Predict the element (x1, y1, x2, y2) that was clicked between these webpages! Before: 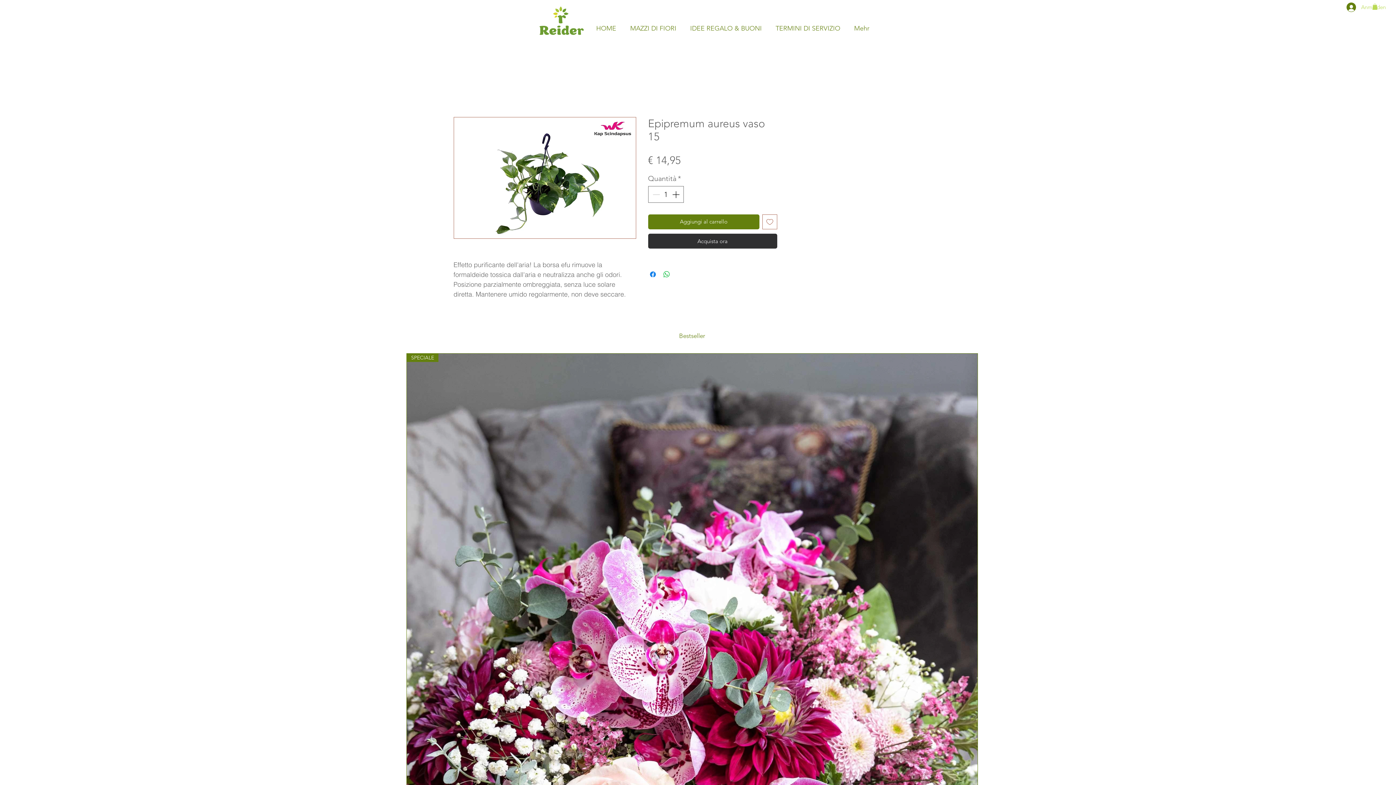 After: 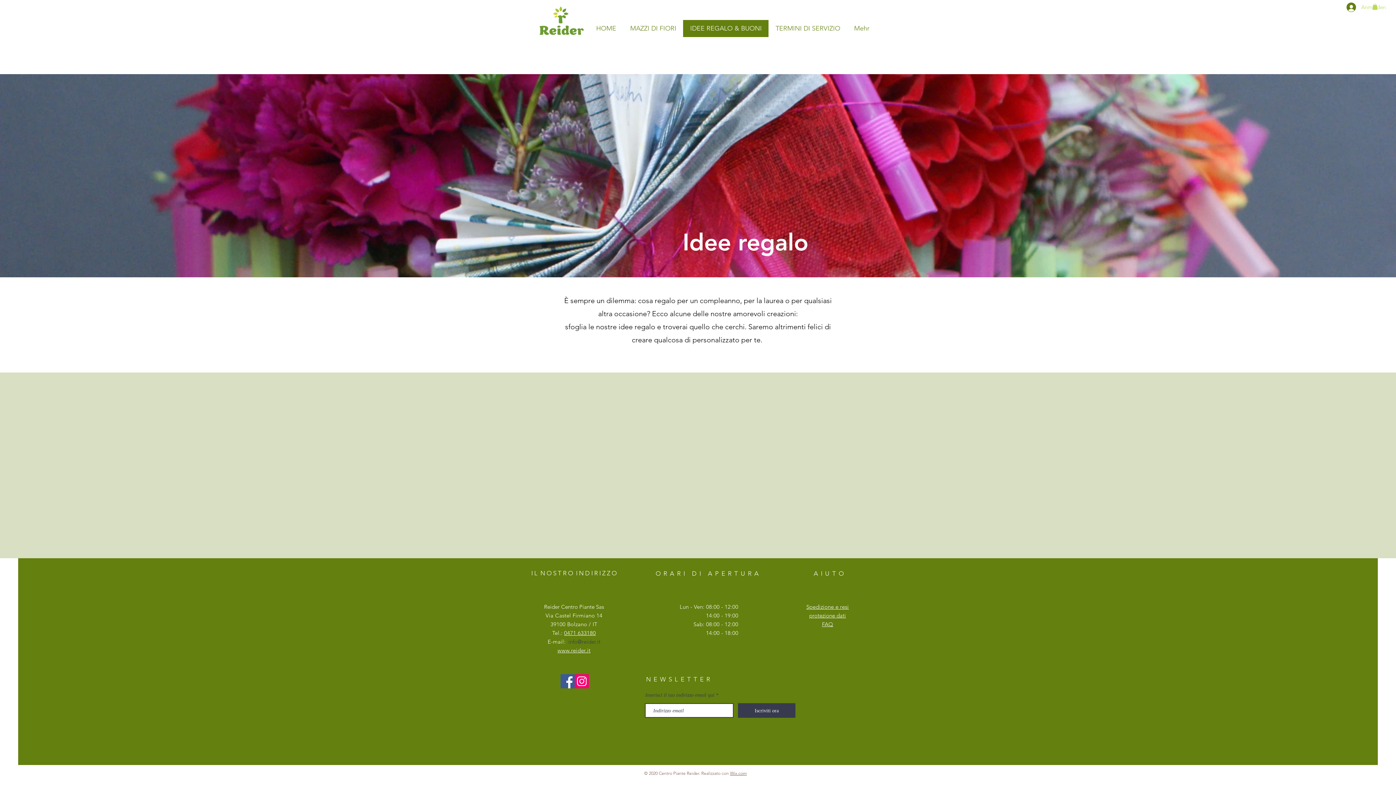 Action: label: IDEE REGALO & BUONI bbox: (683, 20, 768, 37)